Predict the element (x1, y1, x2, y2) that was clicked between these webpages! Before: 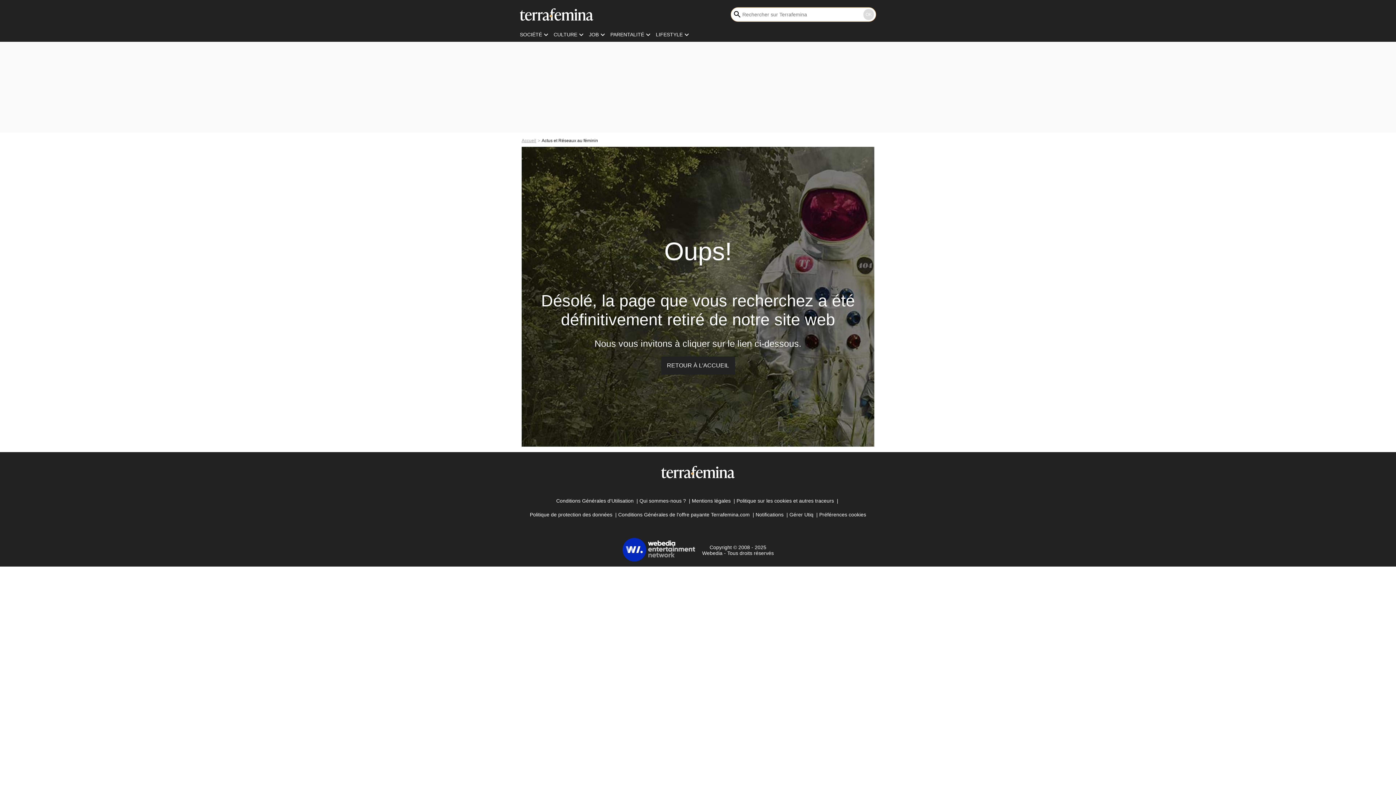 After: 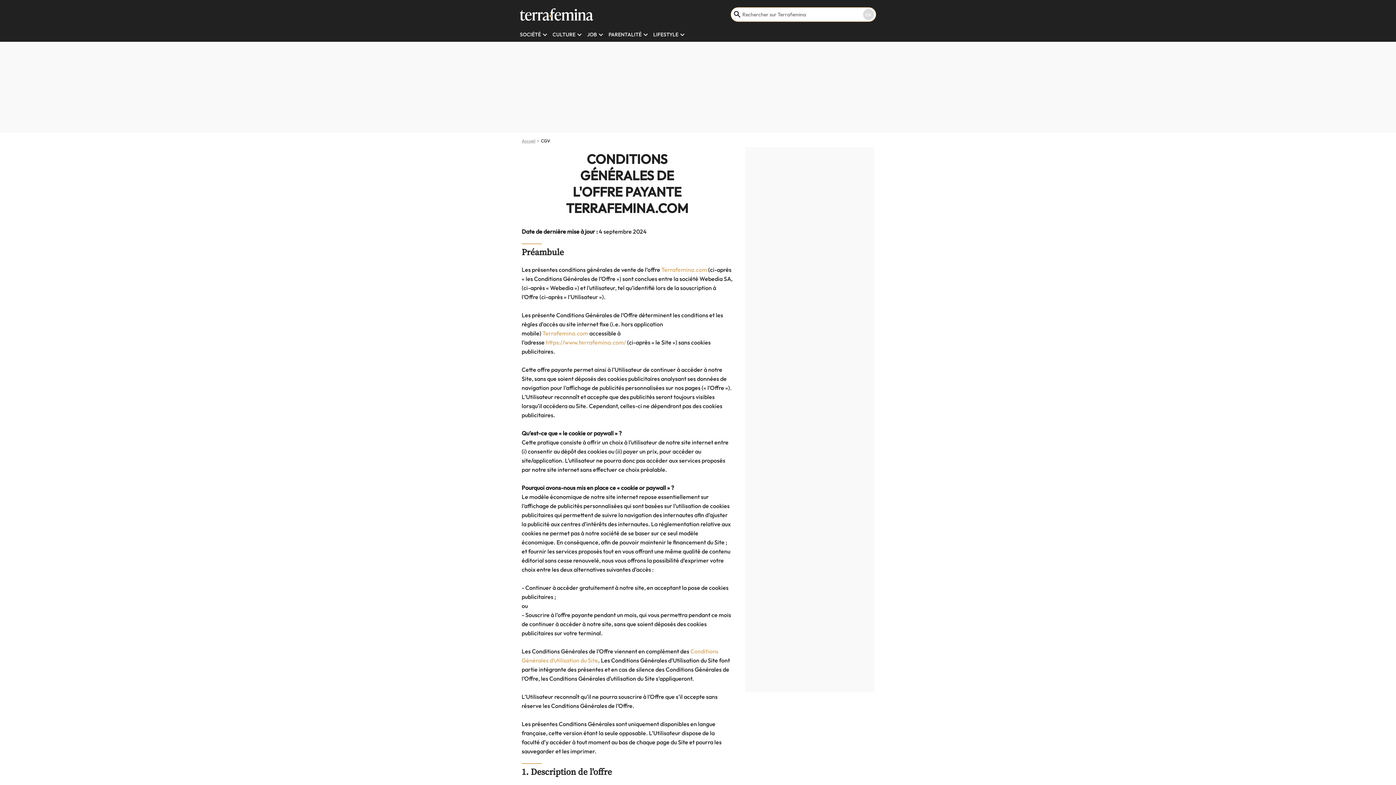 Action: bbox: (618, 509, 750, 519) label: Conditions Générales de l'offre payante Terrafemina.com